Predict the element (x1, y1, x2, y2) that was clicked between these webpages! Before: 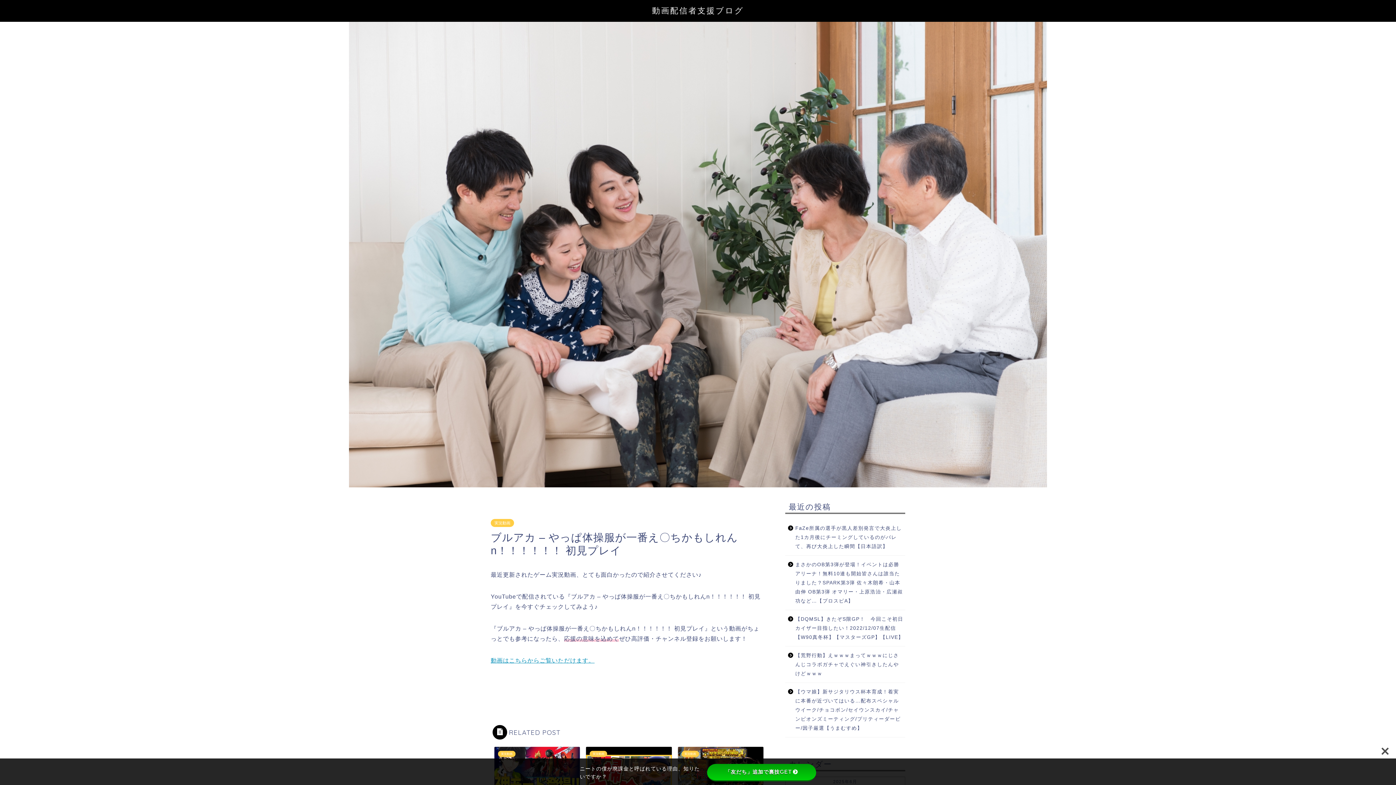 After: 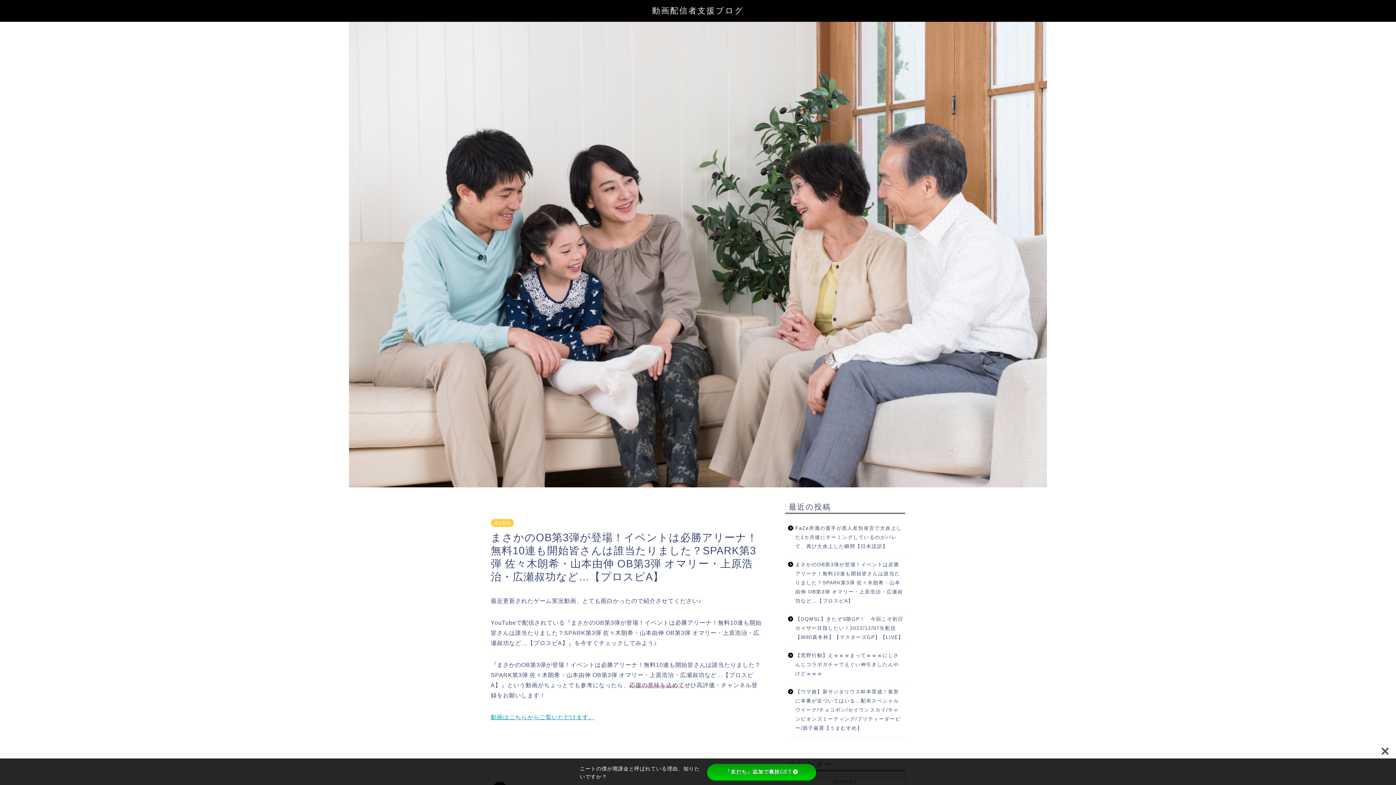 Action: label: まさかのOB第3弾が登場！イベントは必勝アリーナ！無料10連も開始皆さんは誰当たりました？SPARK第3弾 佐々木朗希・山本由伸 OB第3弾 オマリー・上原浩治・広瀬叔功など…【プロスピA】 bbox: (785, 556, 904, 610)